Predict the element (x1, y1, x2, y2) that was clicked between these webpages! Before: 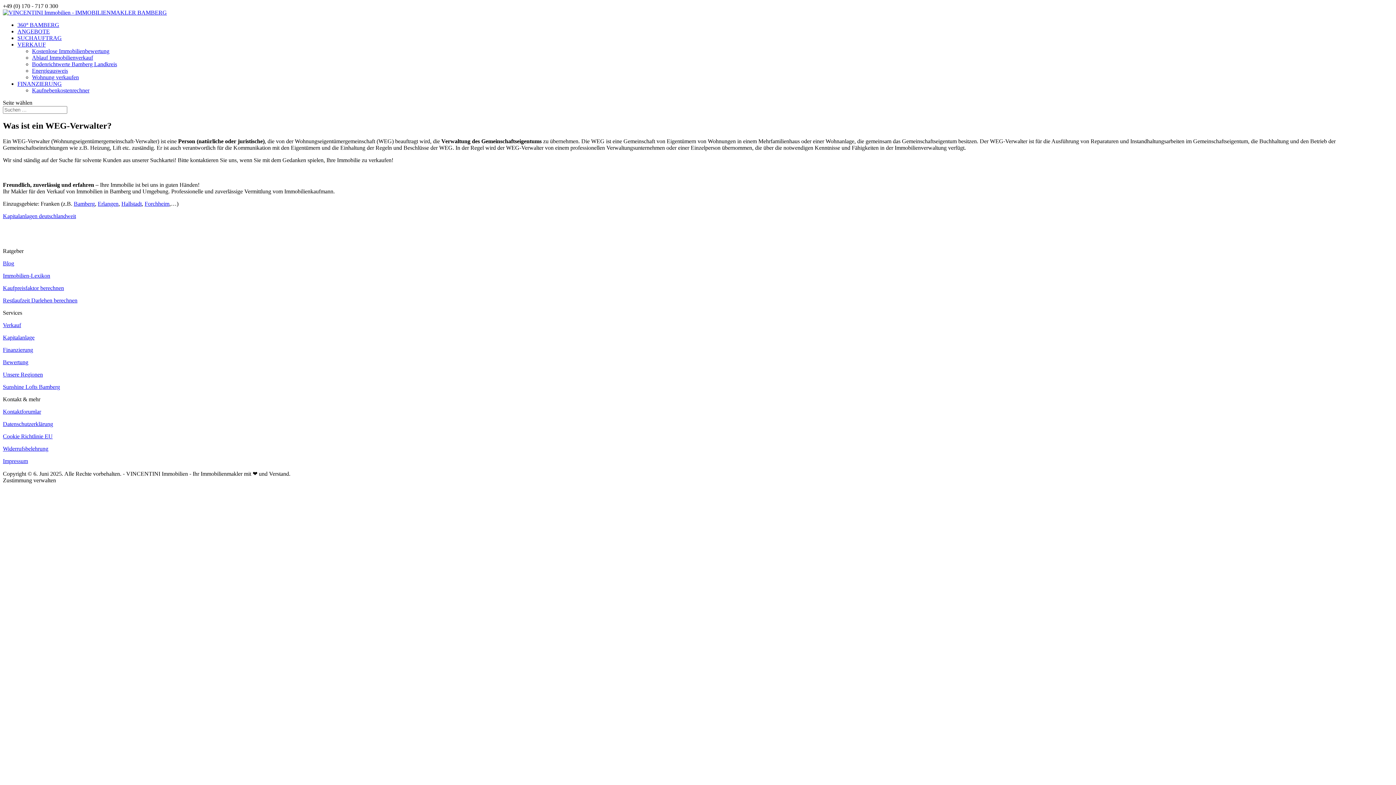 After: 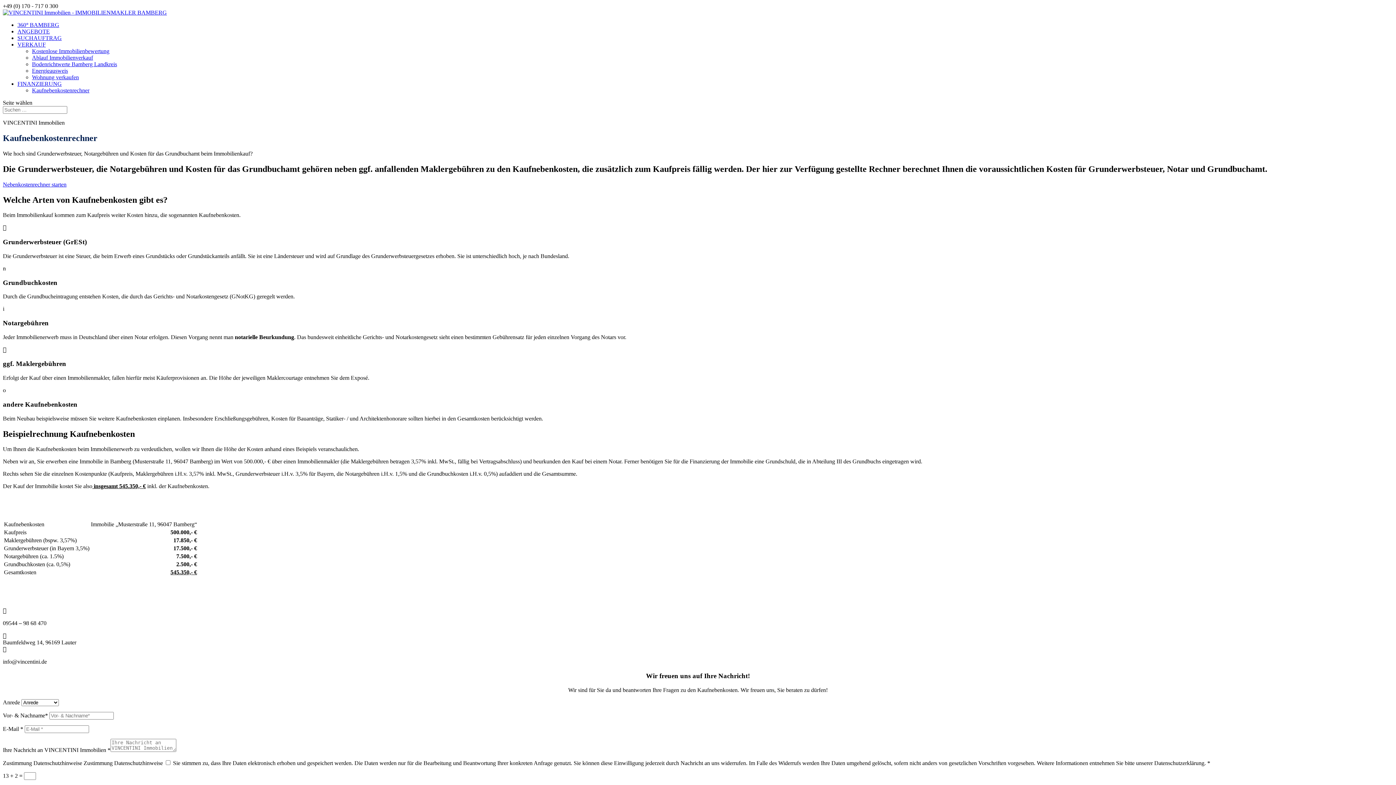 Action: label: Kaufnebenkostenrechner bbox: (32, 87, 89, 93)